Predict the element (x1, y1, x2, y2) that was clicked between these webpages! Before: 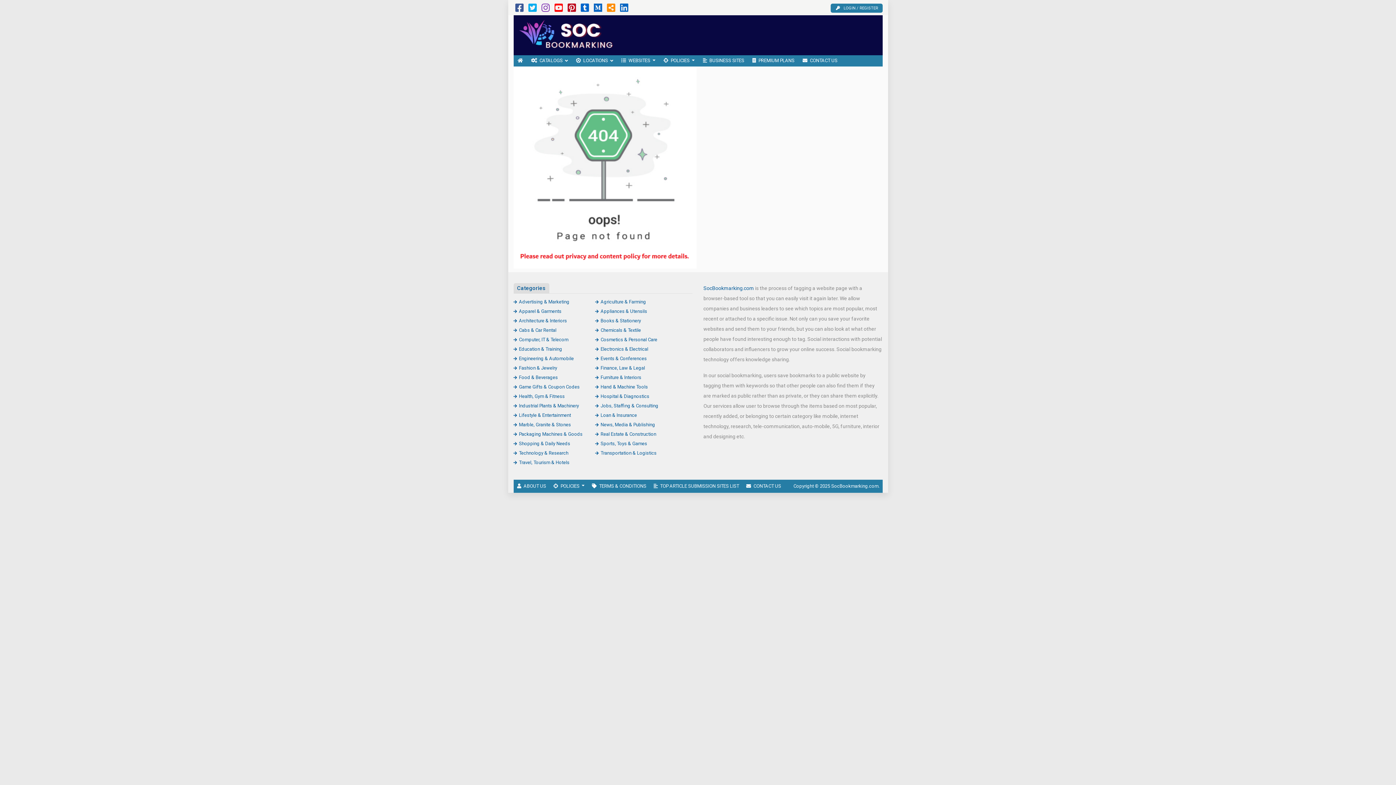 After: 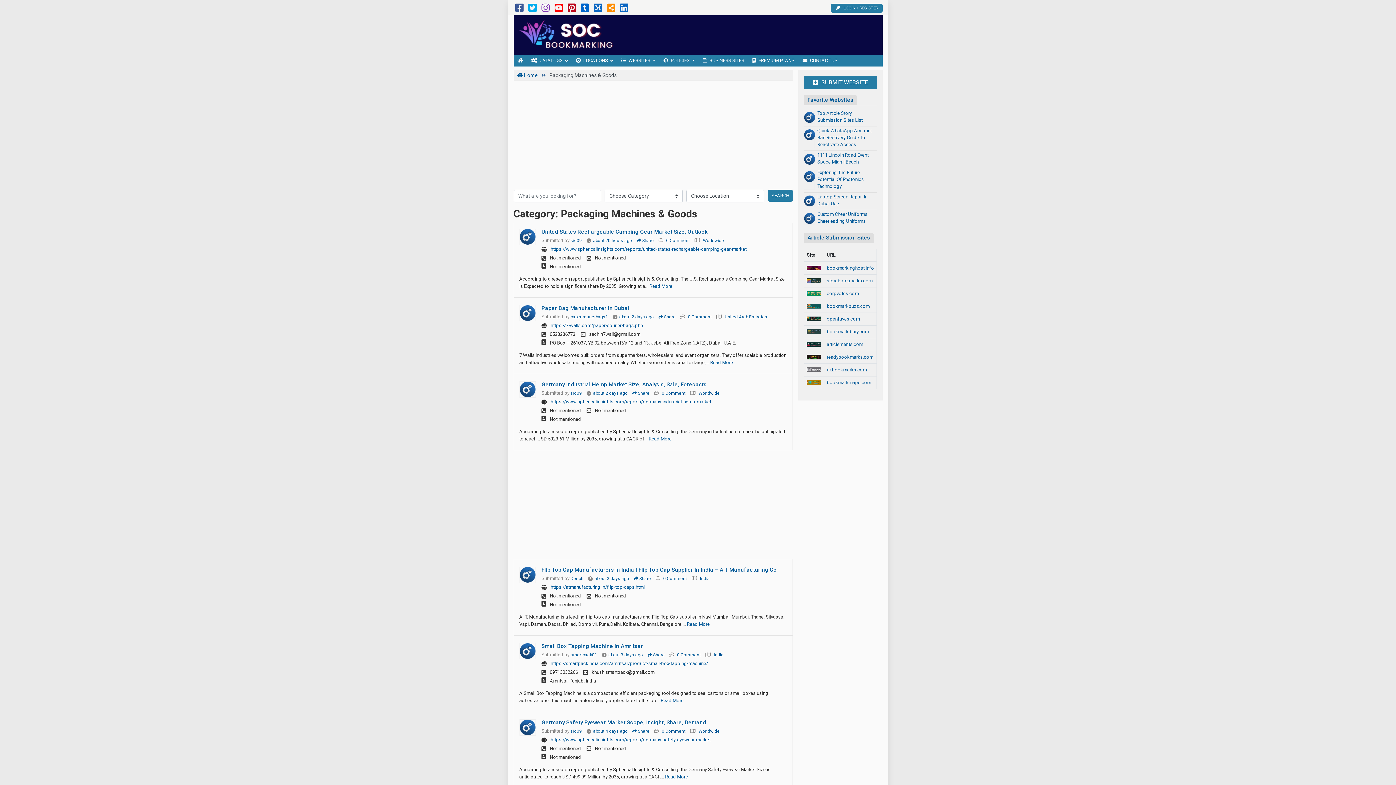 Action: label: Packaging Machines & Goods bbox: (513, 431, 582, 436)